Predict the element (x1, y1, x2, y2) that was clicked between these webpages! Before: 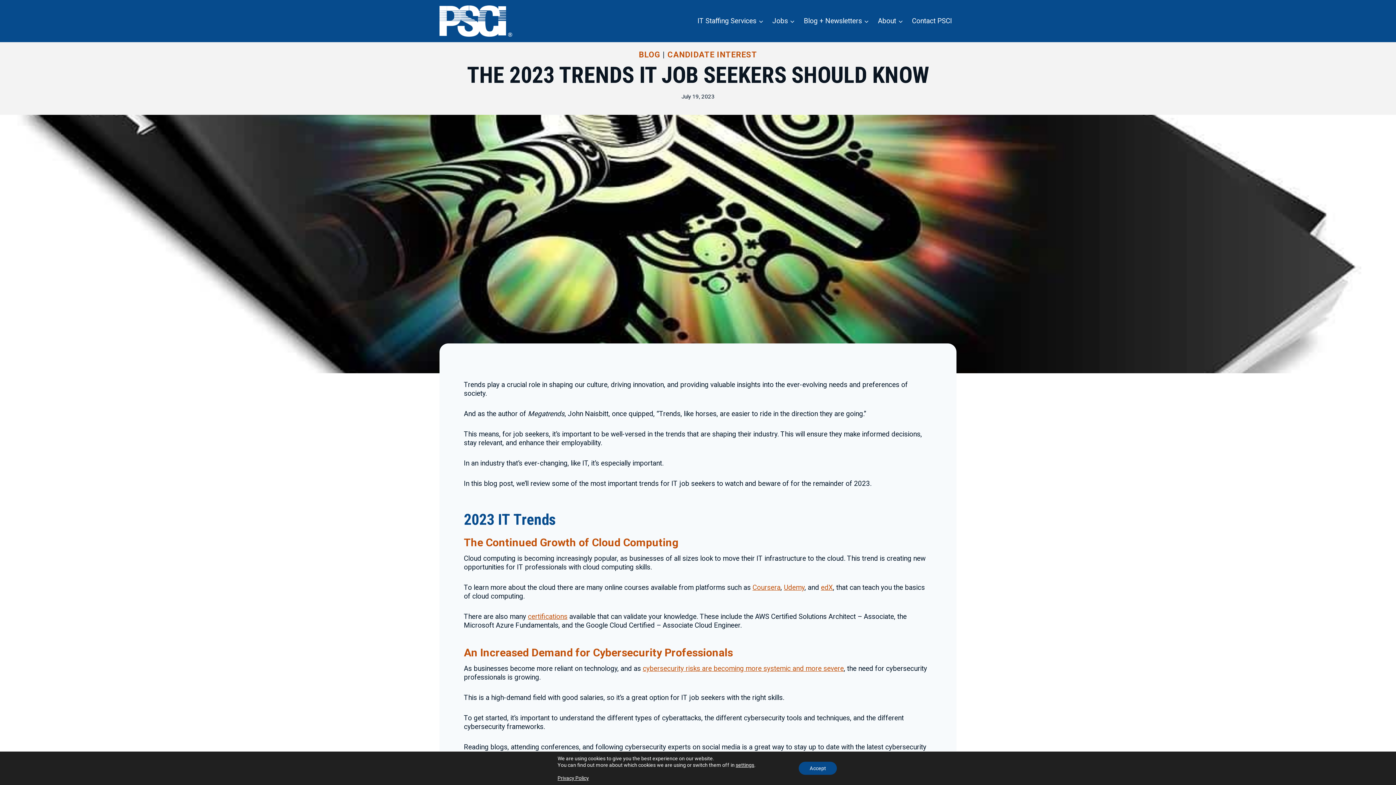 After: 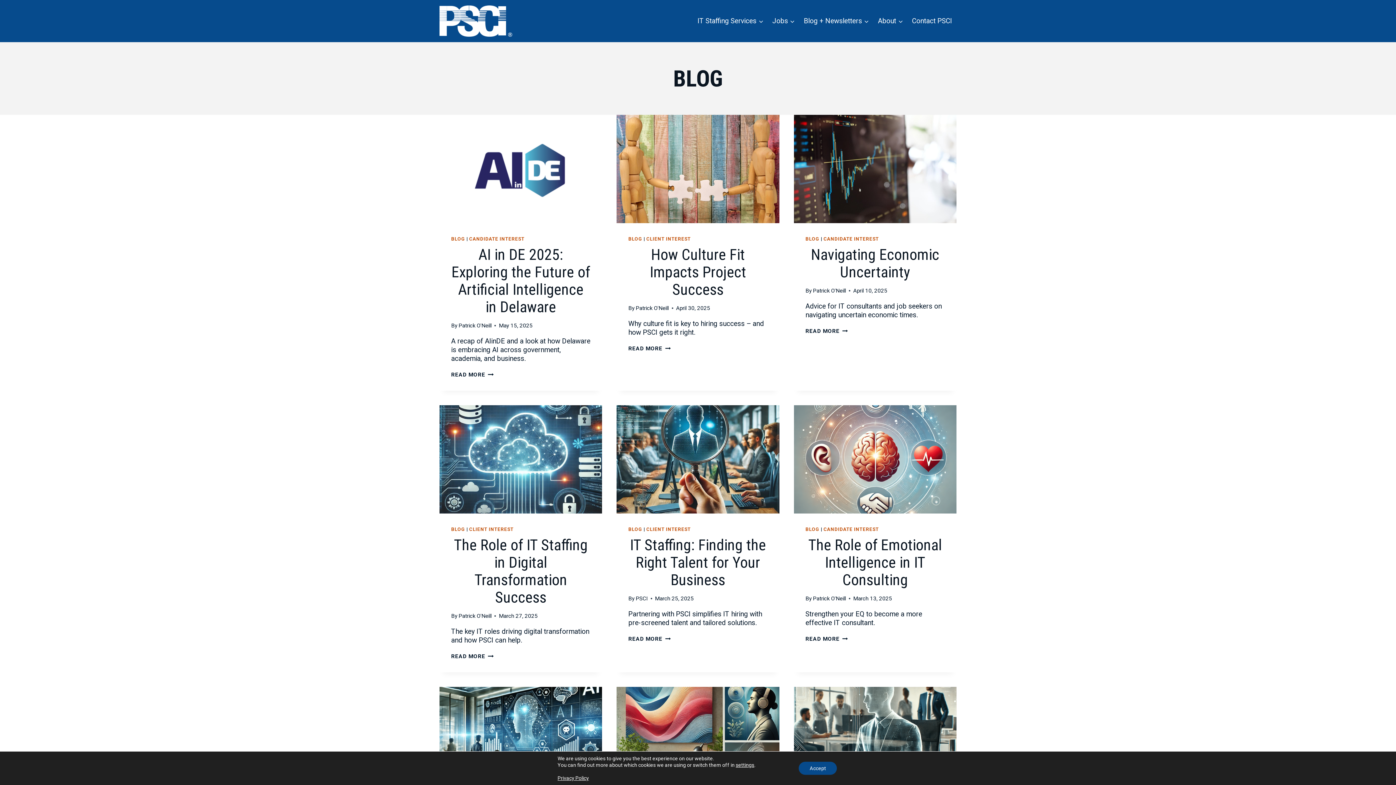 Action: bbox: (638, 50, 660, 59) label: BLOG